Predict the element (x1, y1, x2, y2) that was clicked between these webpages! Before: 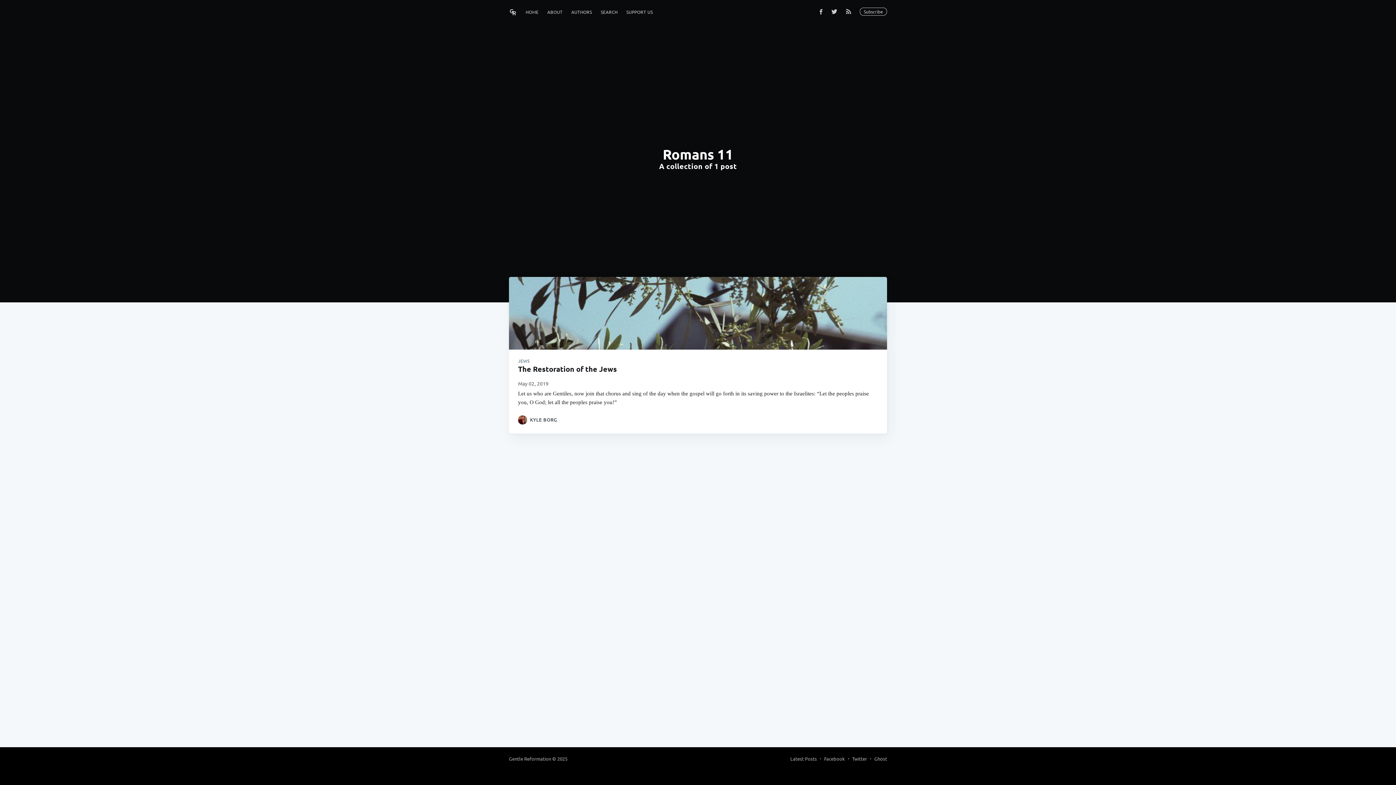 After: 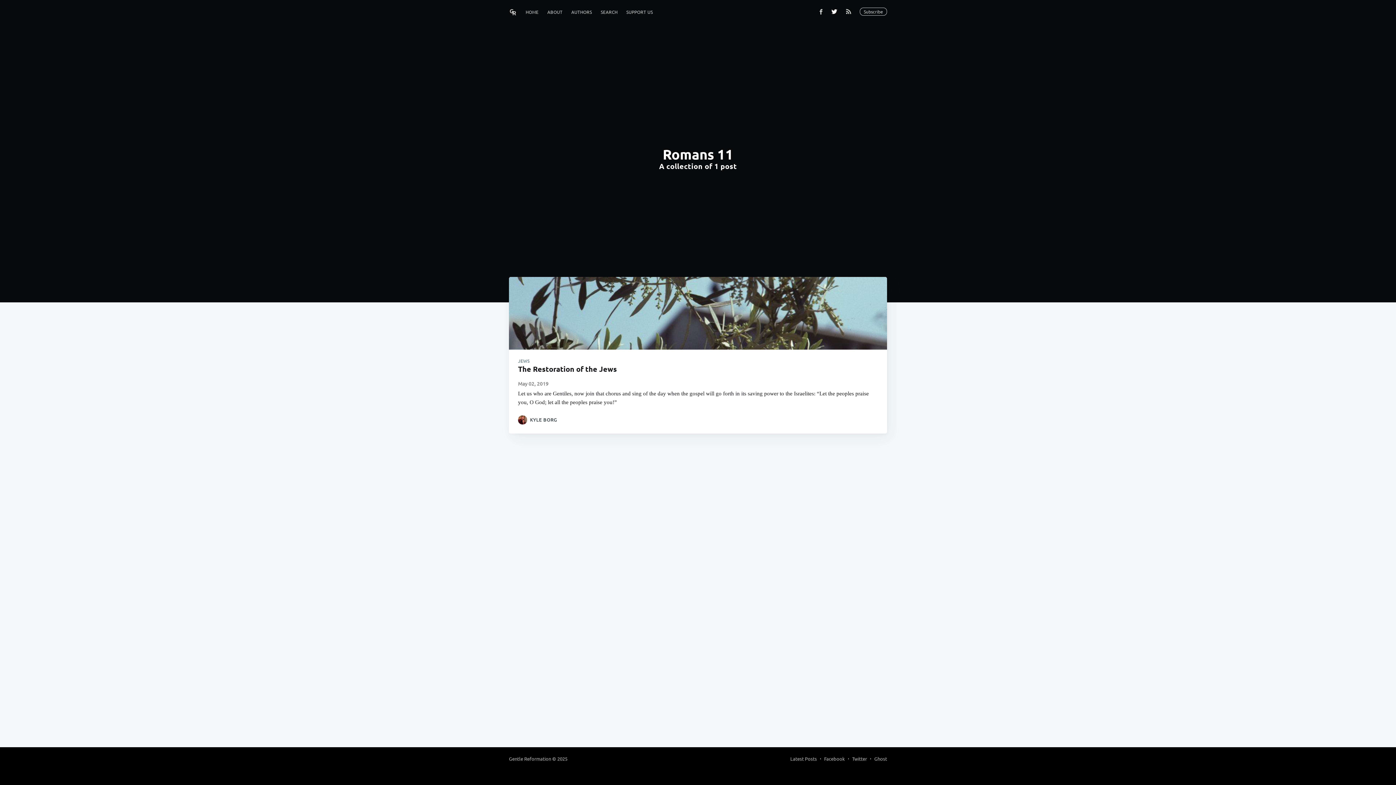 Action: bbox: (827, 4, 841, 18)